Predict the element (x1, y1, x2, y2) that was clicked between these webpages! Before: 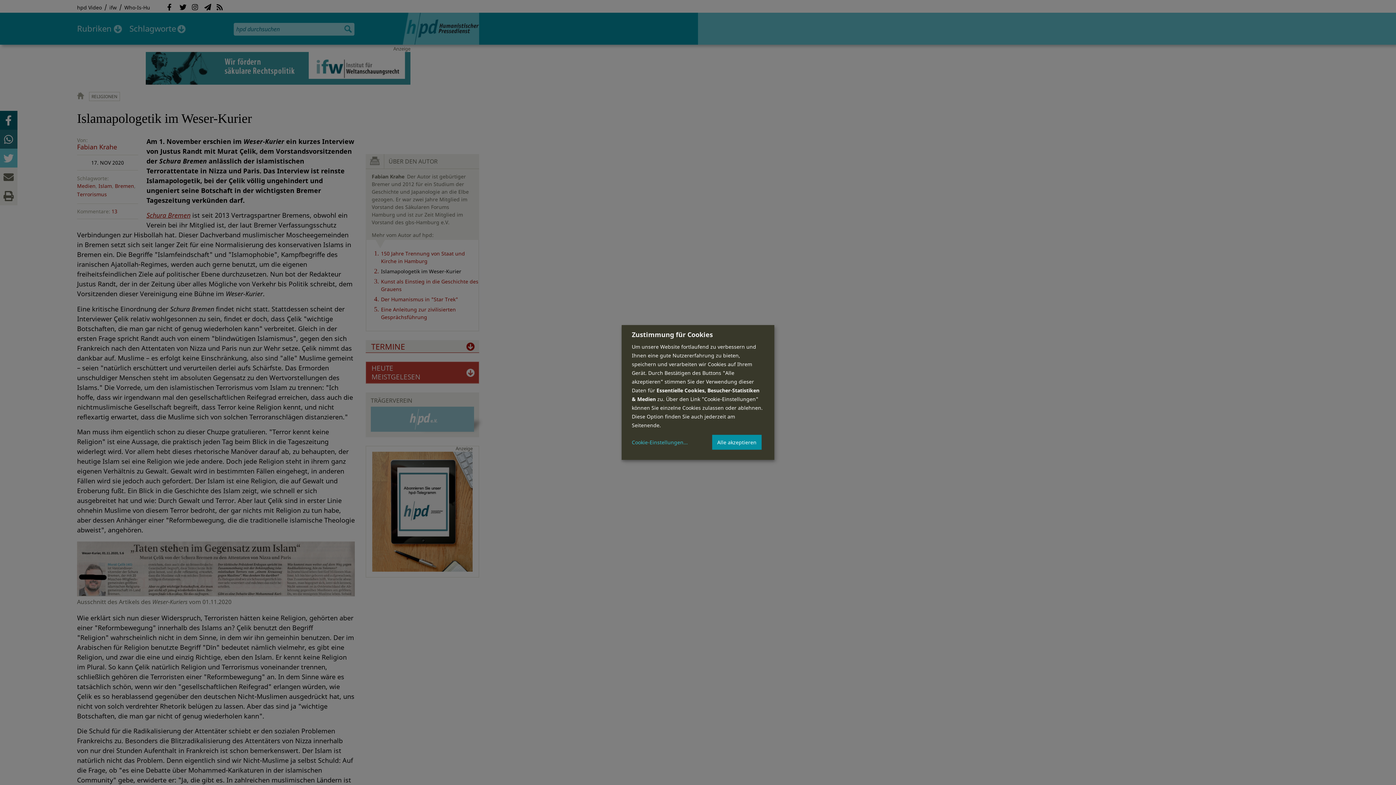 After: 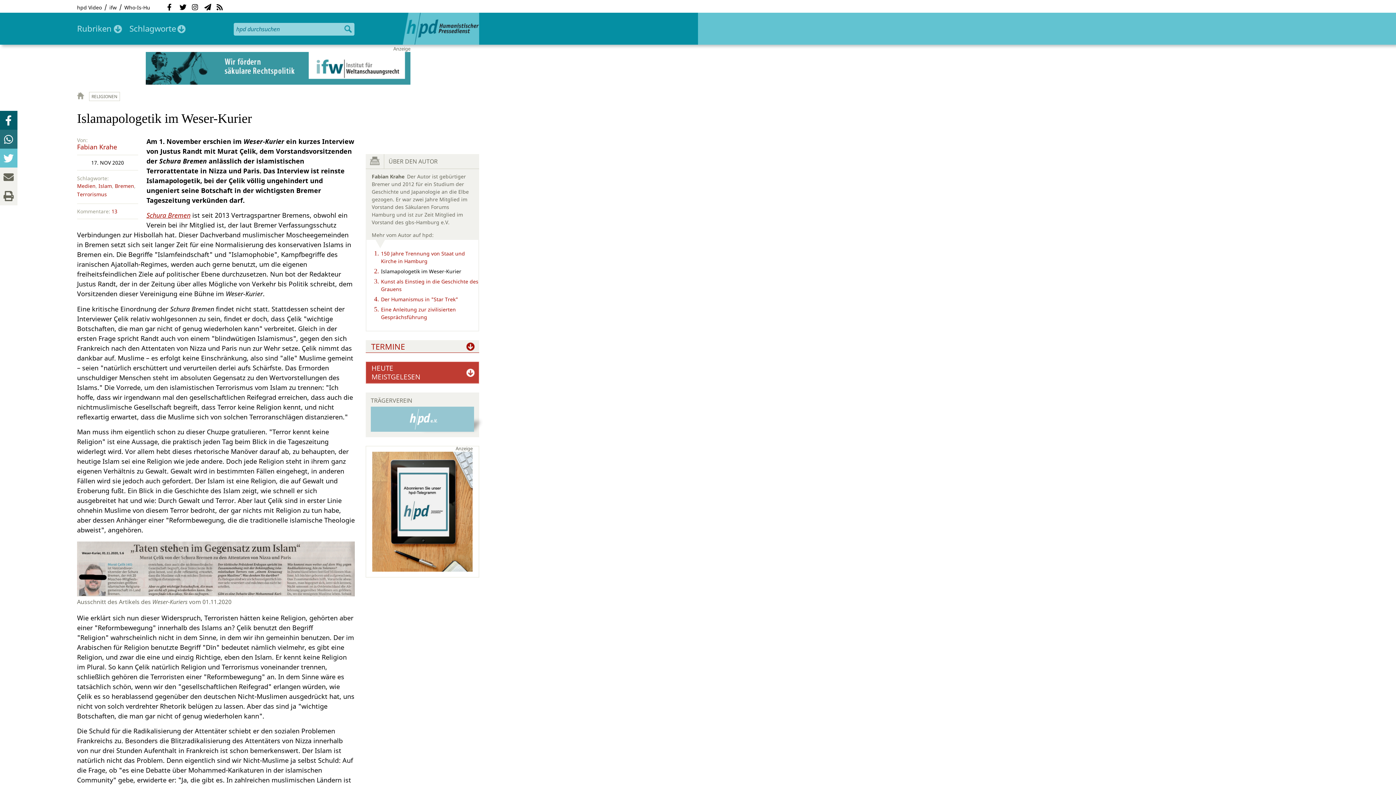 Action: label: Alle akzeptieren bbox: (712, 434, 761, 450)